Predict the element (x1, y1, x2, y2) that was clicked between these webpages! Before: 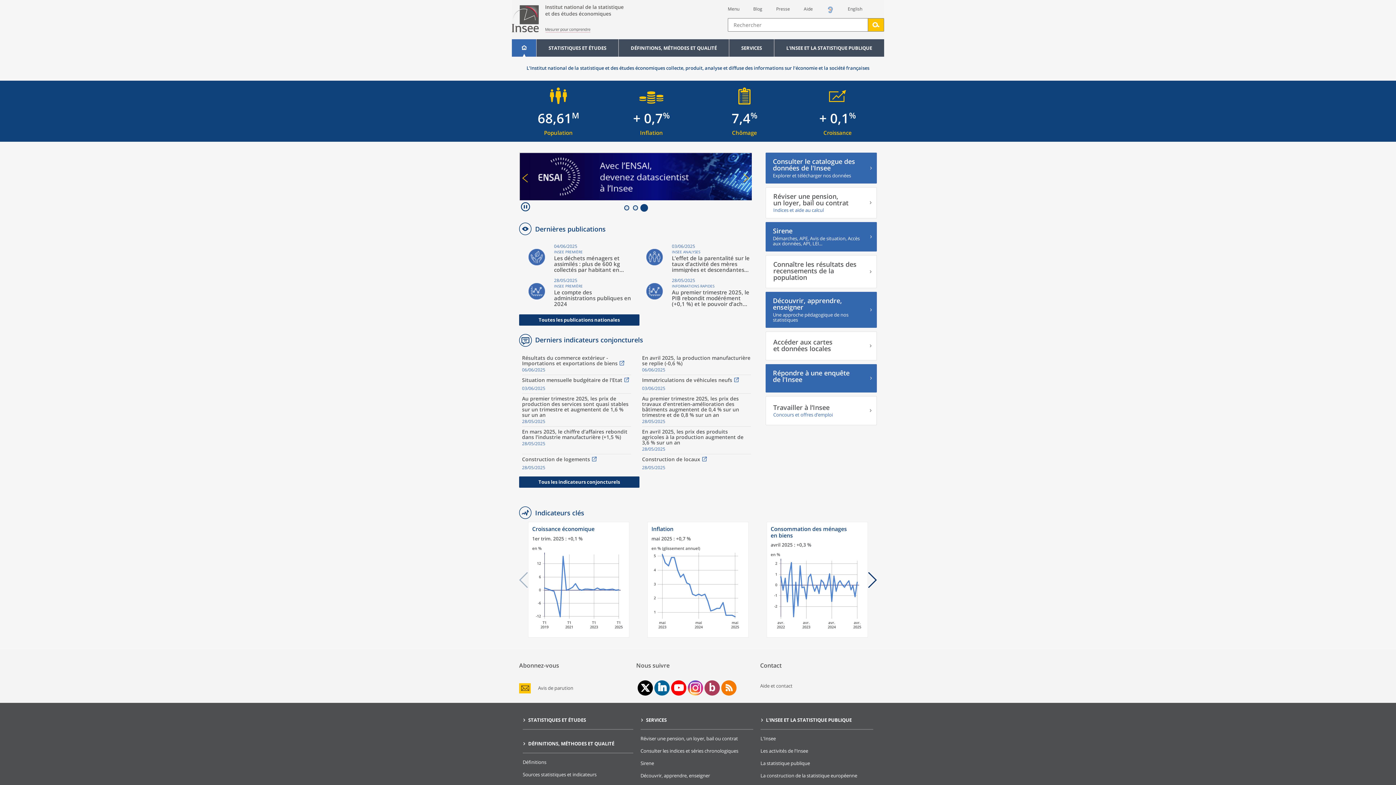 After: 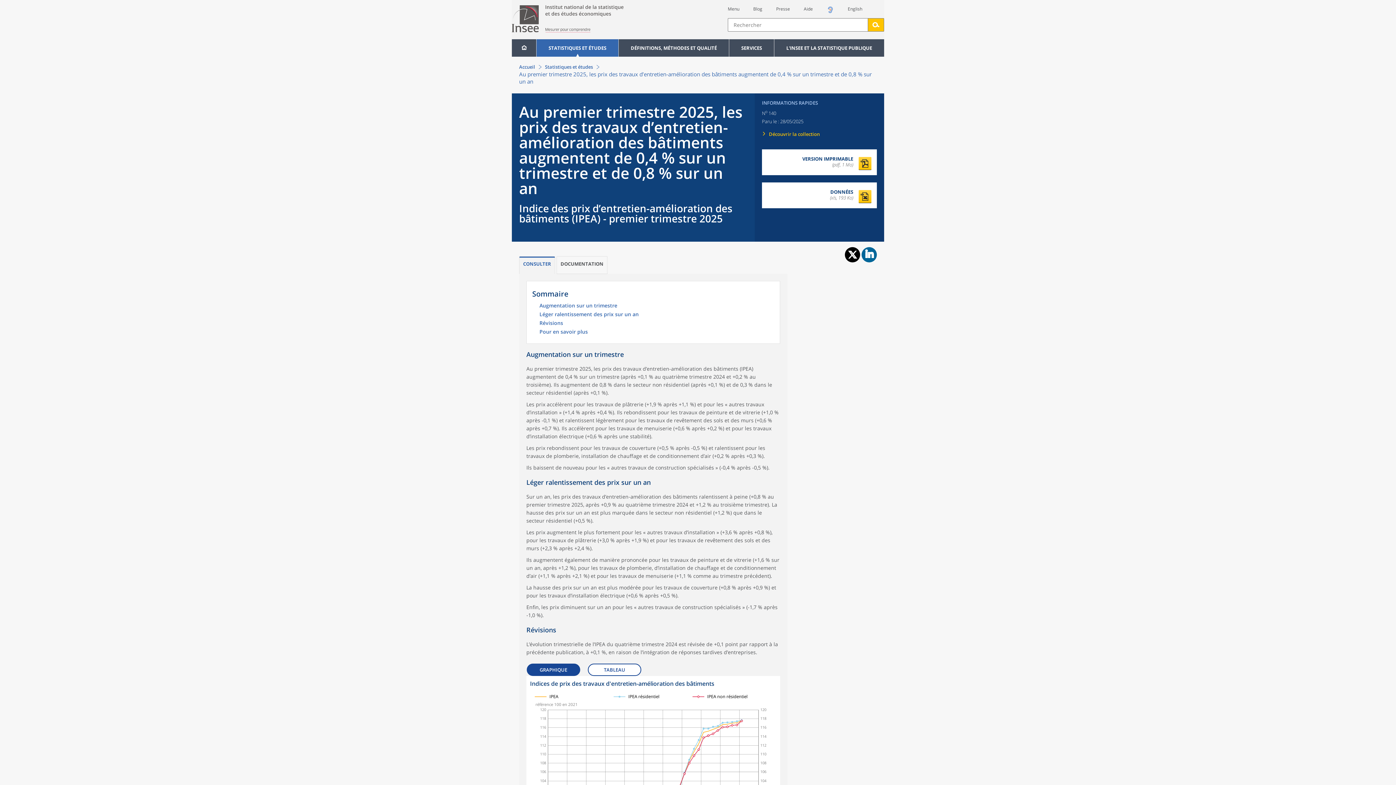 Action: bbox: (642, 396, 751, 424) label: Au premier trimestre 2025, les prix des travaux d’entretien-amélioration des bâtiments augmentent de 0,4 % sur un trimestre et de 0,8 % sur un an

28/05/2025